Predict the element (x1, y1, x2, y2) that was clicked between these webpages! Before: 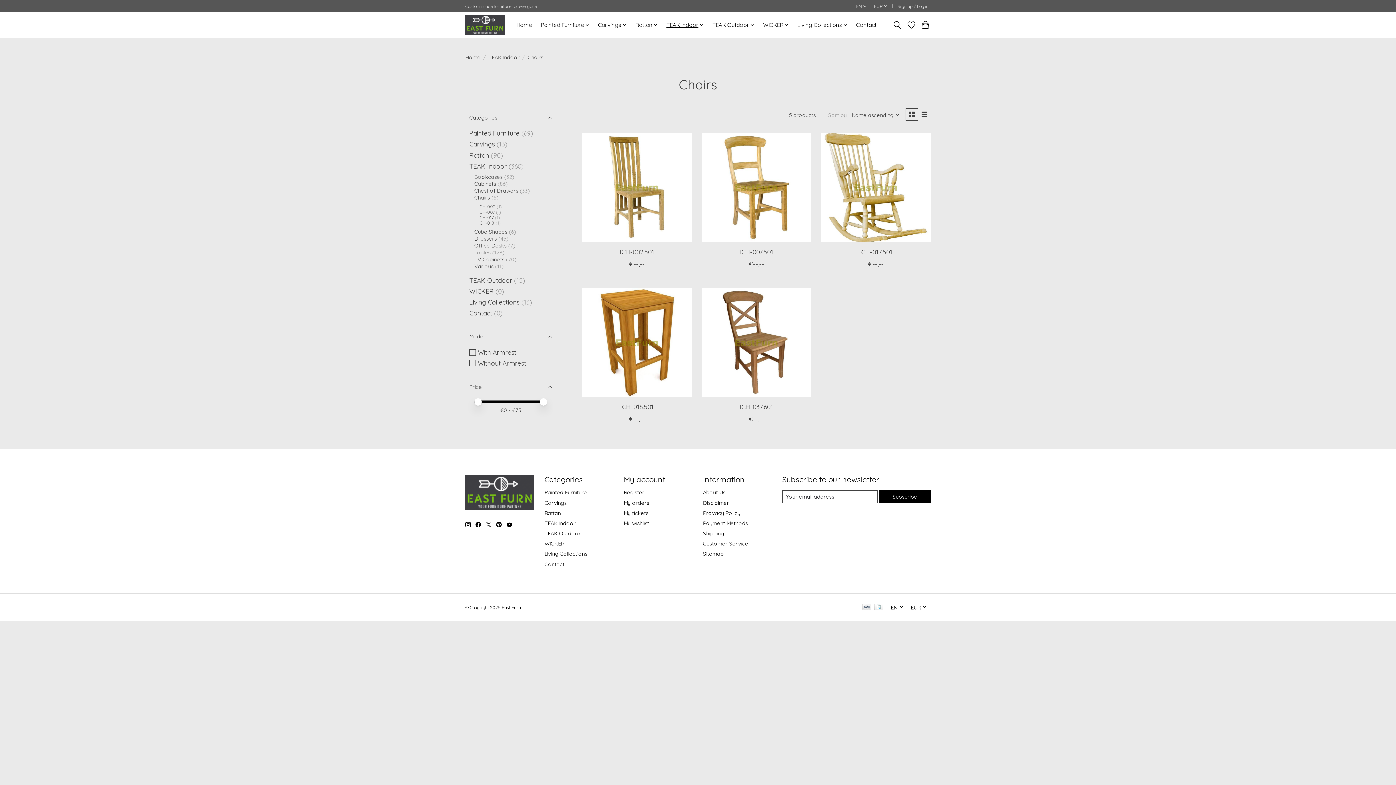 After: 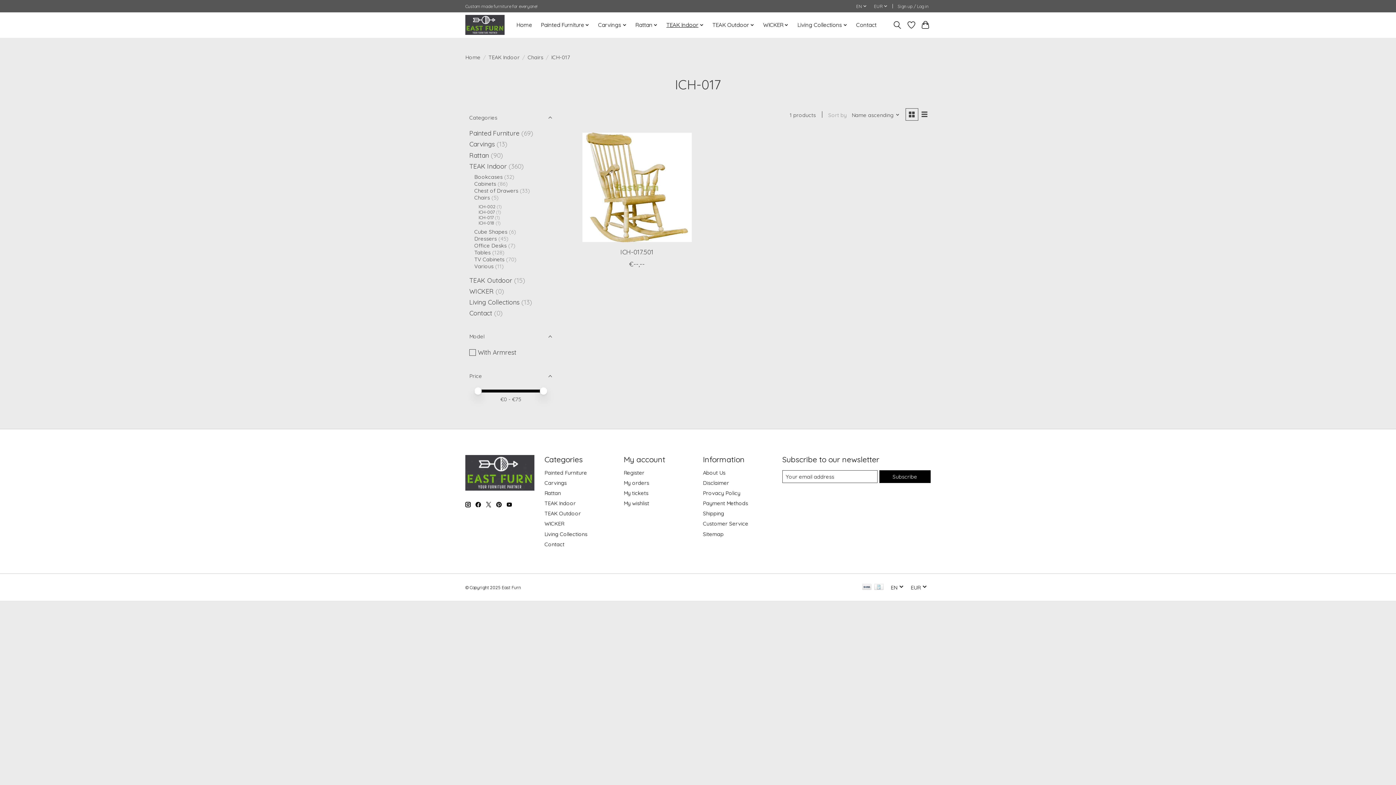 Action: label: ICH-017 bbox: (478, 214, 493, 220)